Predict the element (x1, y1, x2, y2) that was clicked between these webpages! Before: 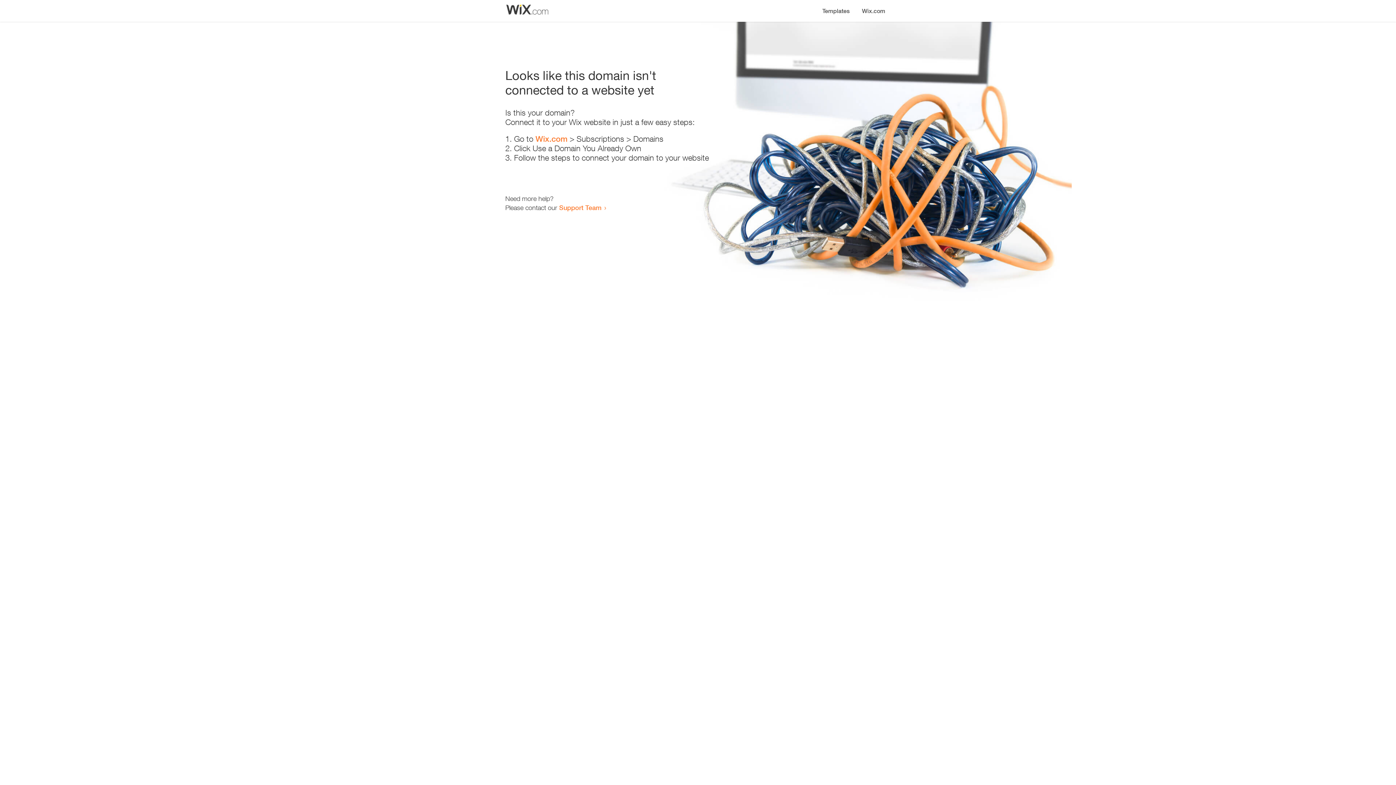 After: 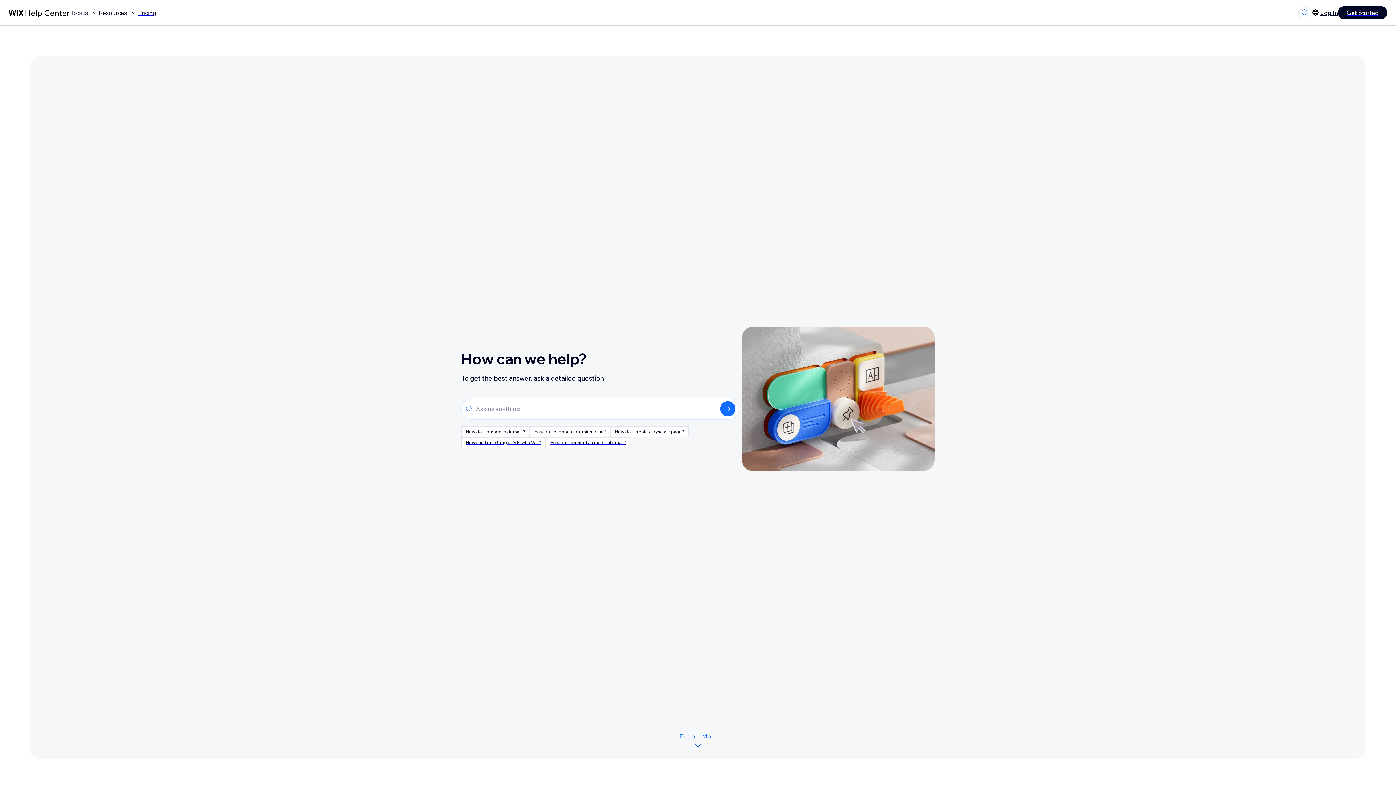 Action: label: Support Team bbox: (559, 203, 601, 211)